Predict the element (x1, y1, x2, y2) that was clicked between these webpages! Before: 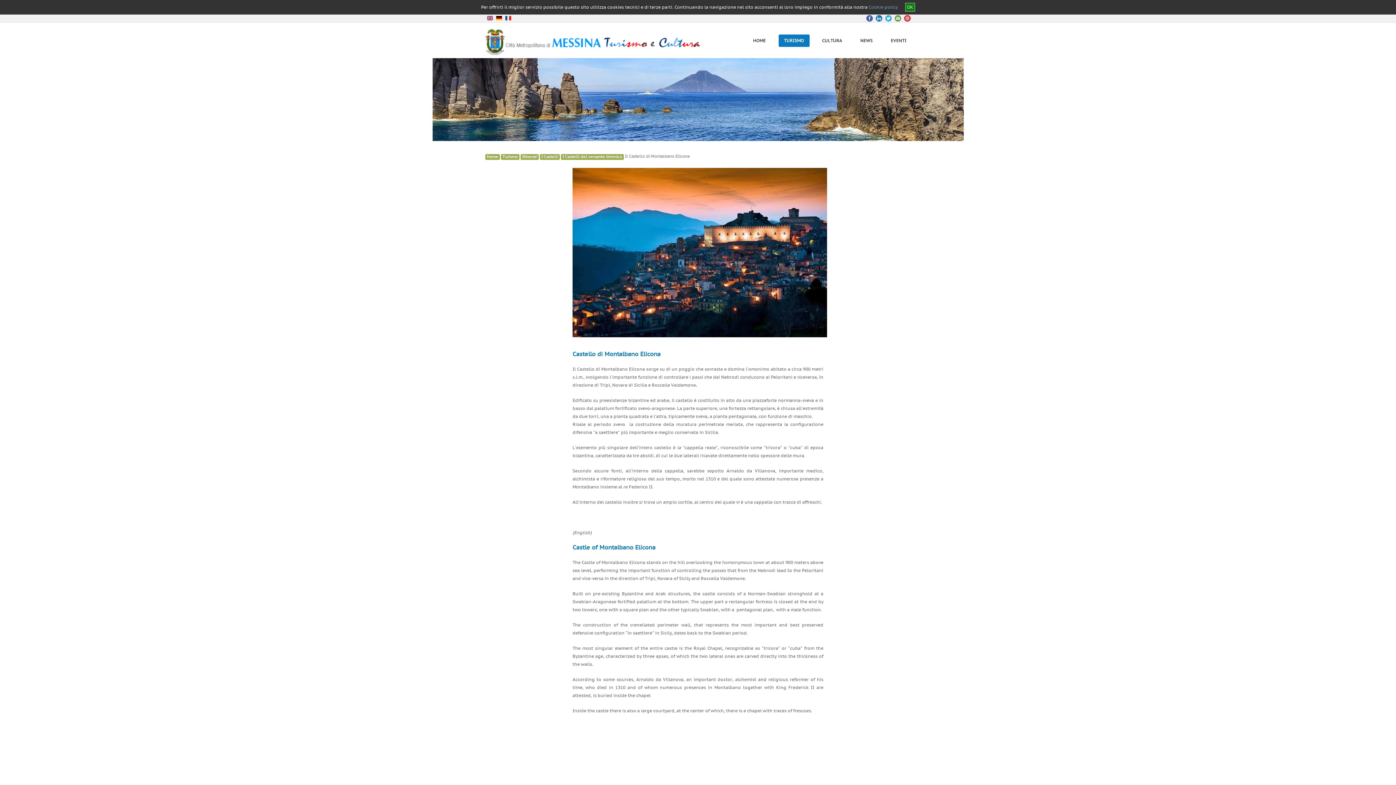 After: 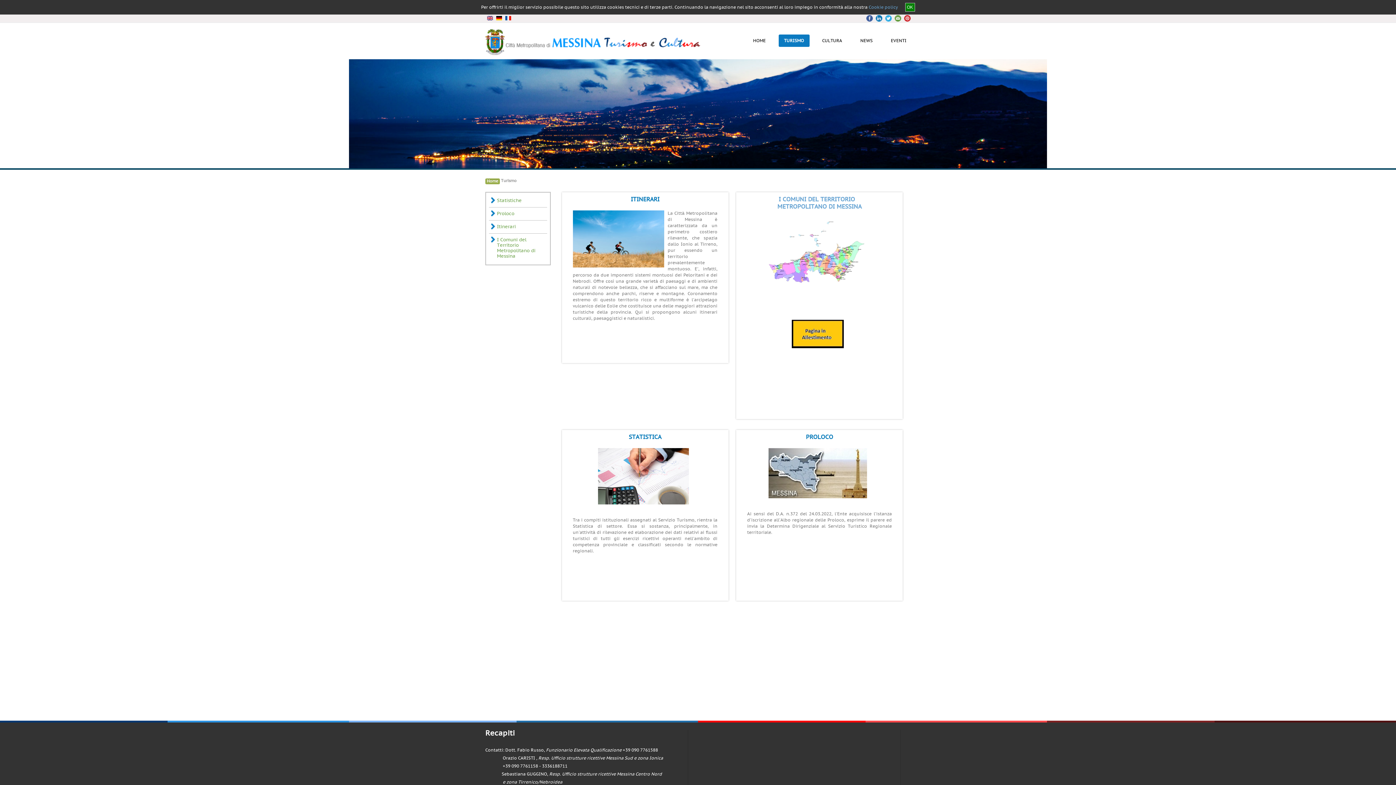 Action: label: TURISMO bbox: (778, 34, 809, 46)